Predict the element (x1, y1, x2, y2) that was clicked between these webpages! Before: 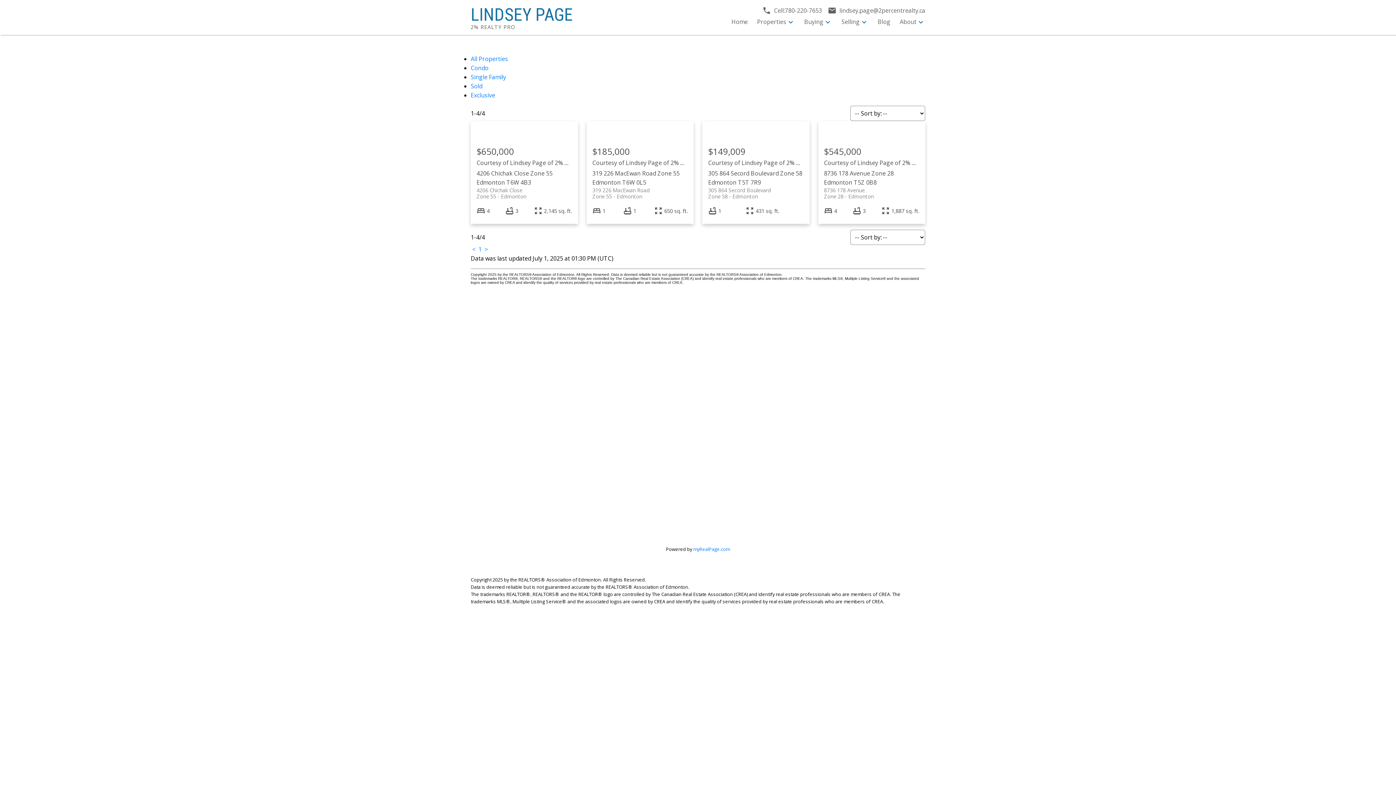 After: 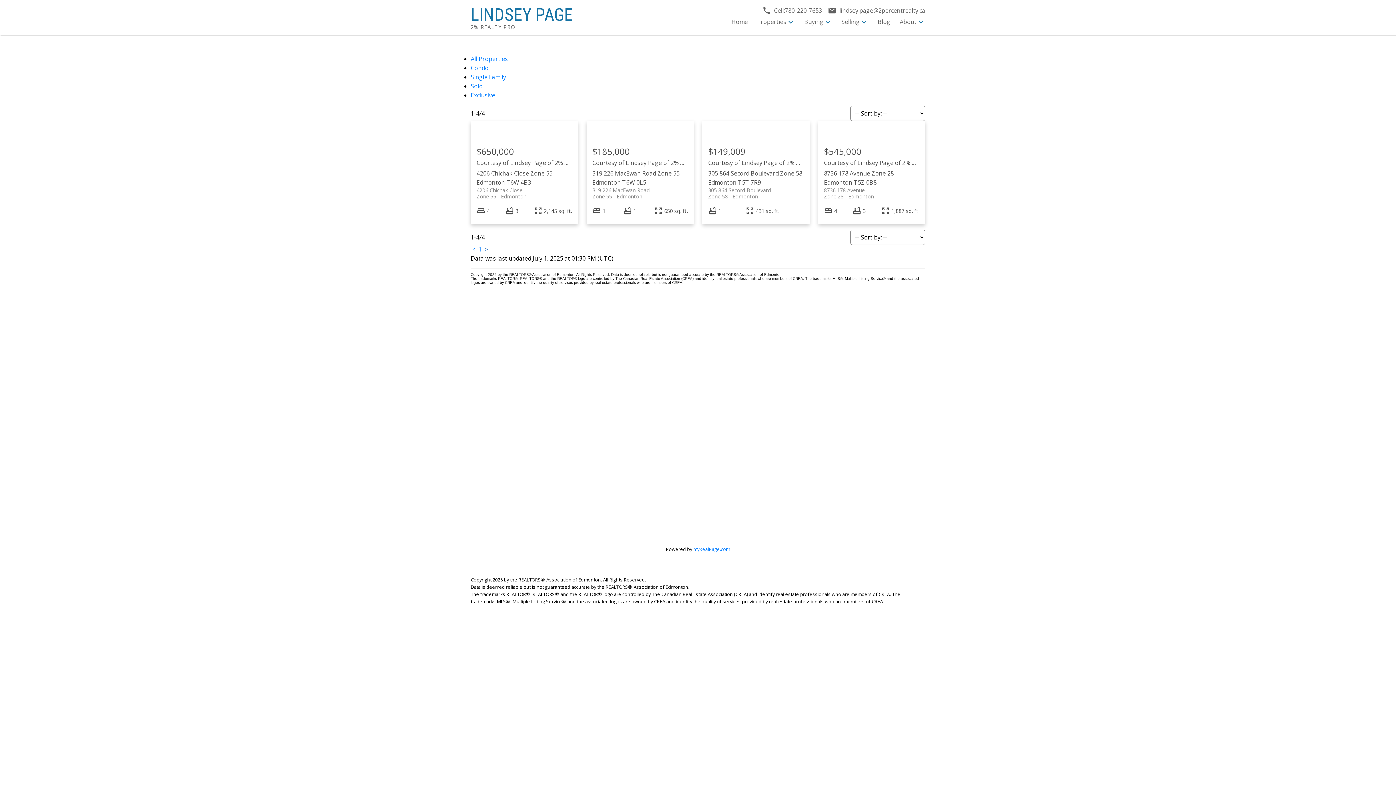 Action: bbox: (483, 245, 489, 253) label:  > 